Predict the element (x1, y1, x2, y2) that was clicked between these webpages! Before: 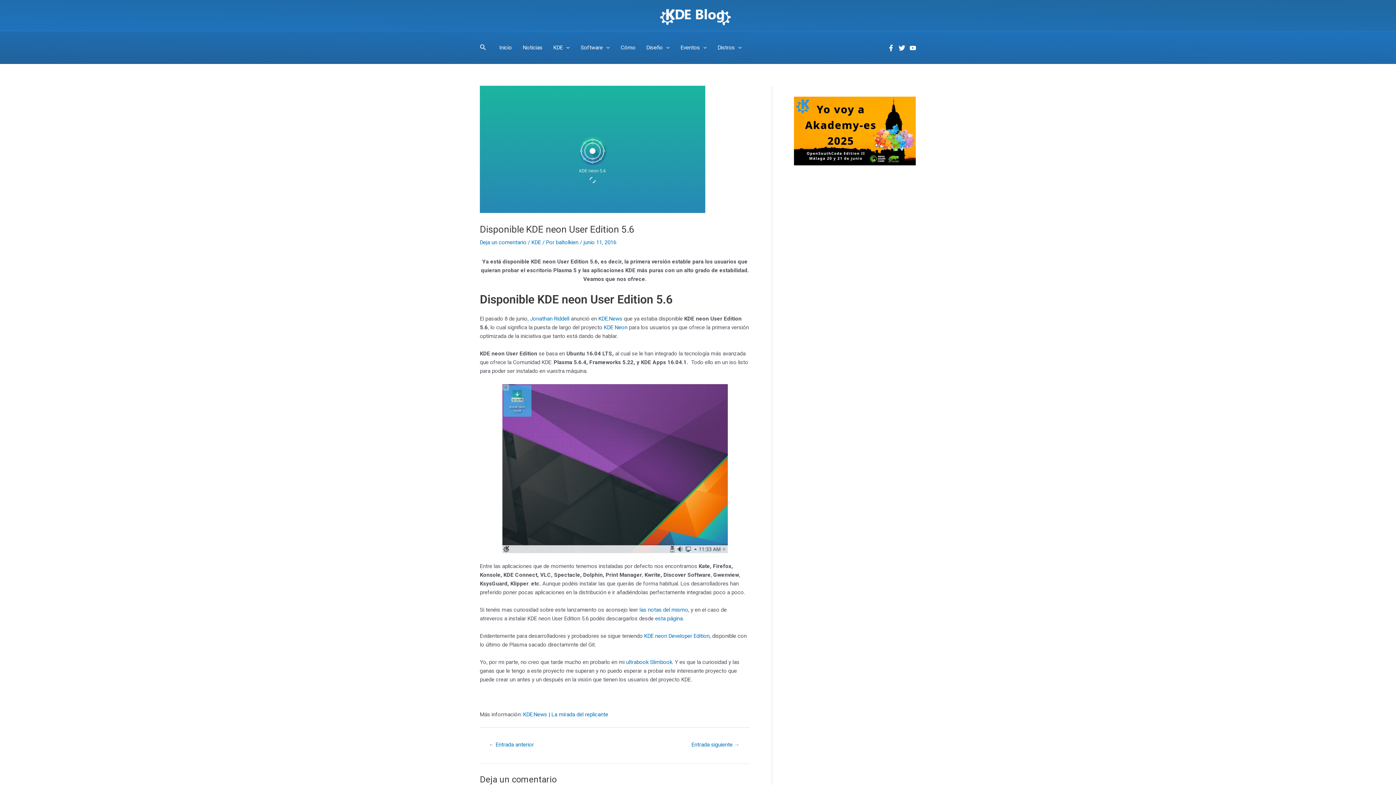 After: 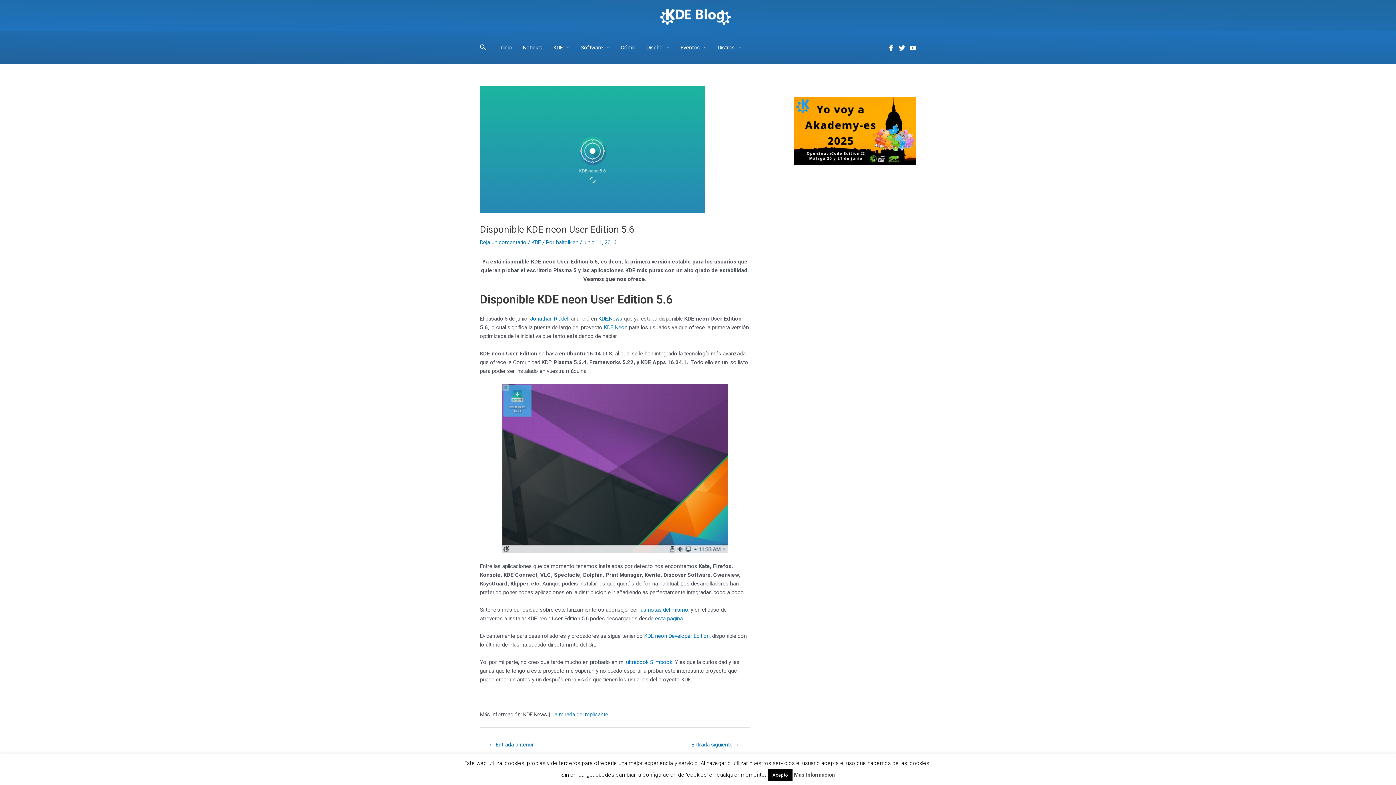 Action: bbox: (521, 711, 547, 718) label:  KDE.News